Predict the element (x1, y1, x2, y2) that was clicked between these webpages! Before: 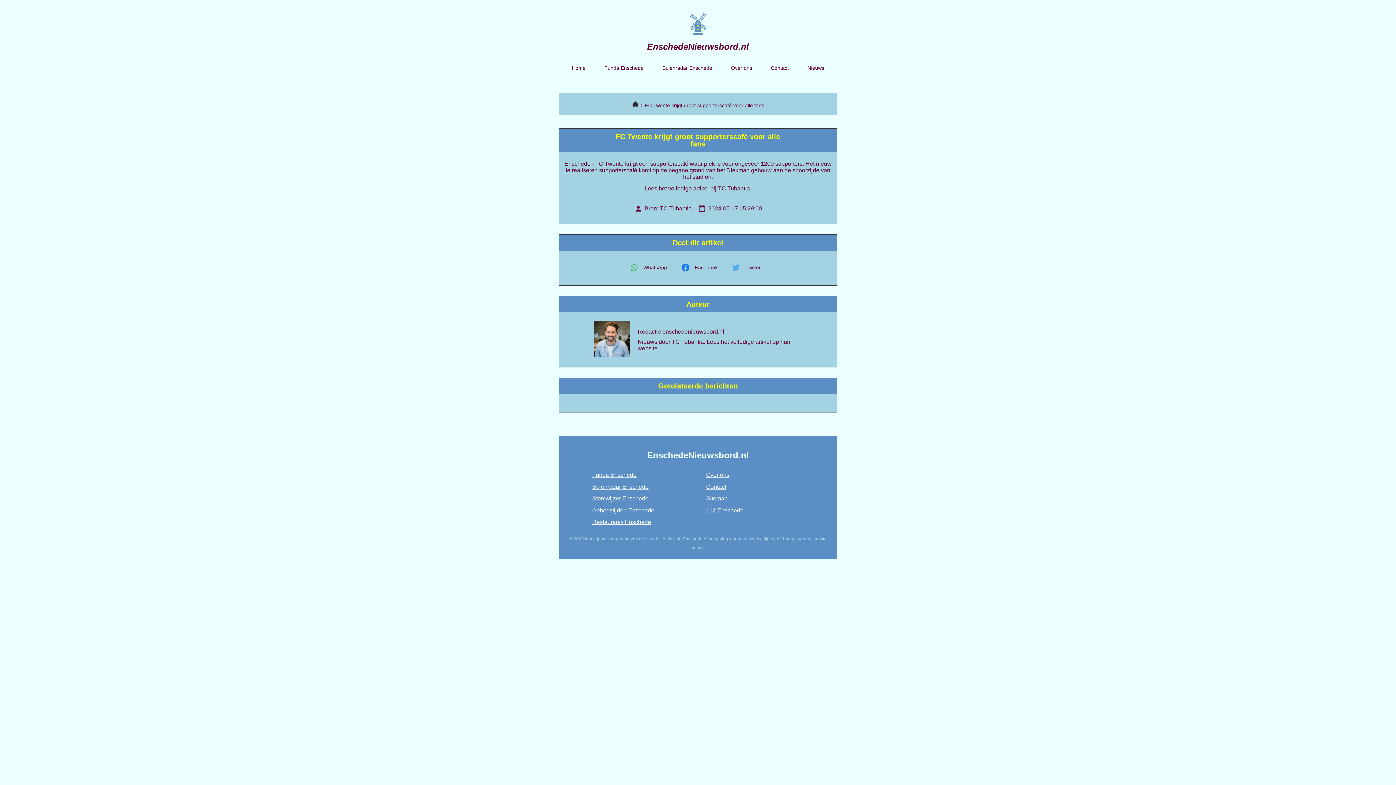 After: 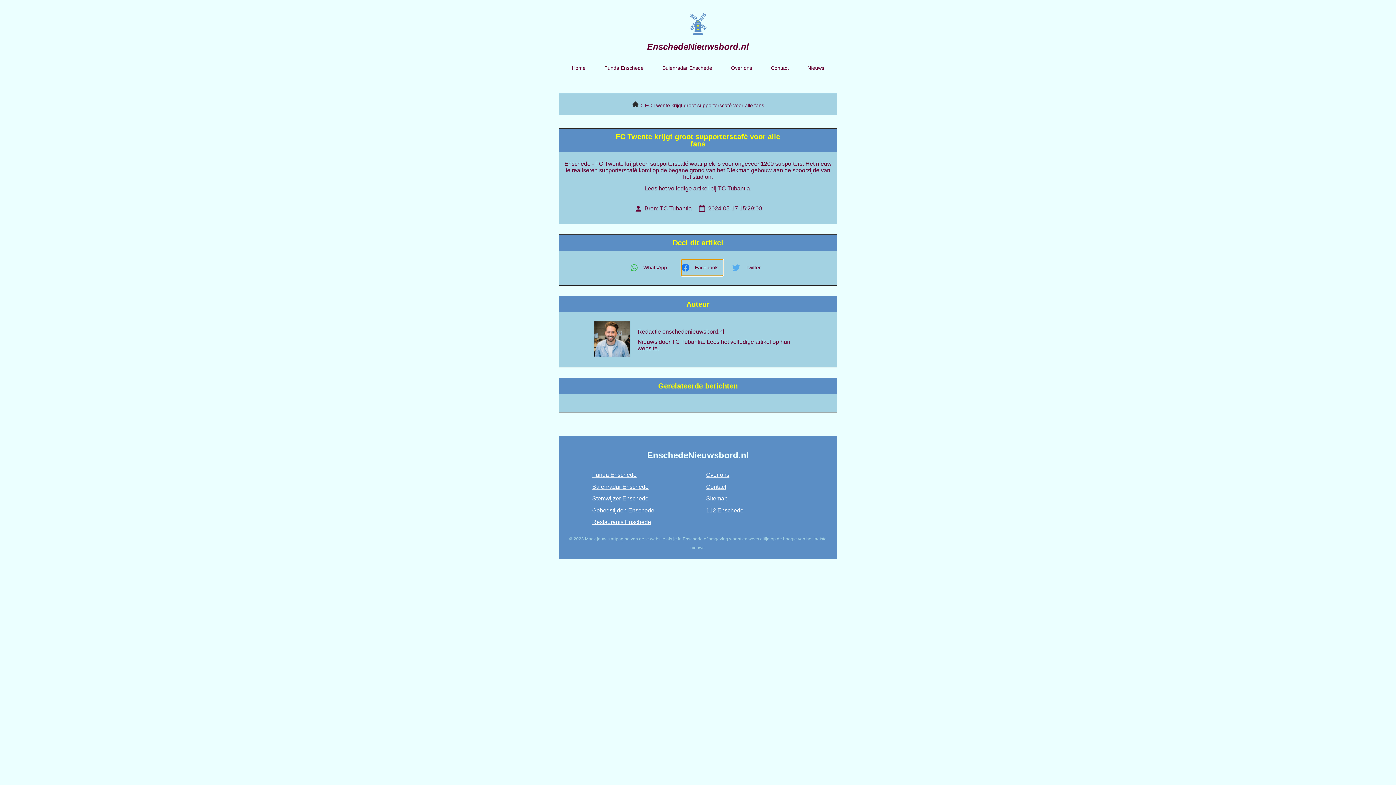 Action: bbox: (681, 259, 723, 276) label: Delen op facebook